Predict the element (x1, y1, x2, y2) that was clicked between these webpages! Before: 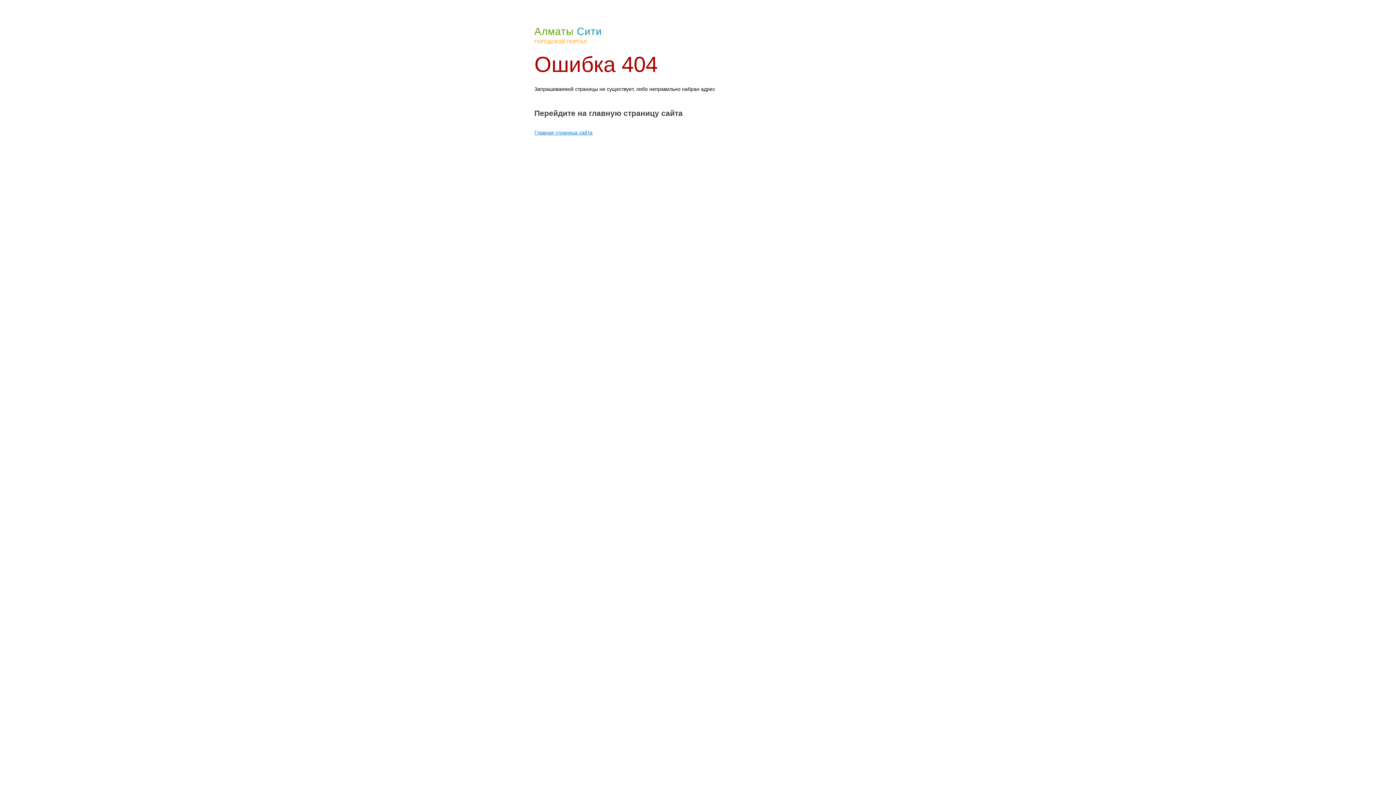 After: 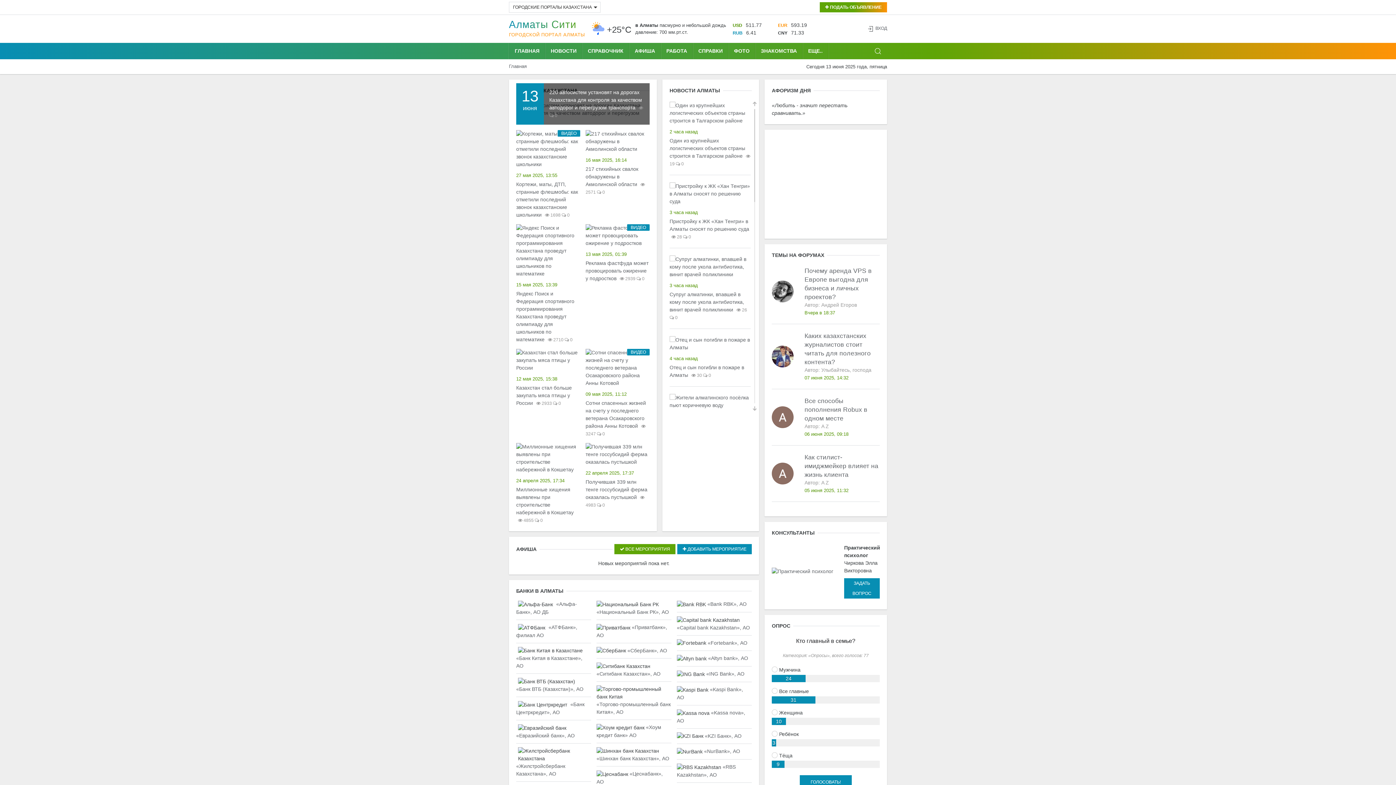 Action: bbox: (534, 129, 592, 135) label: Главная страница сайта